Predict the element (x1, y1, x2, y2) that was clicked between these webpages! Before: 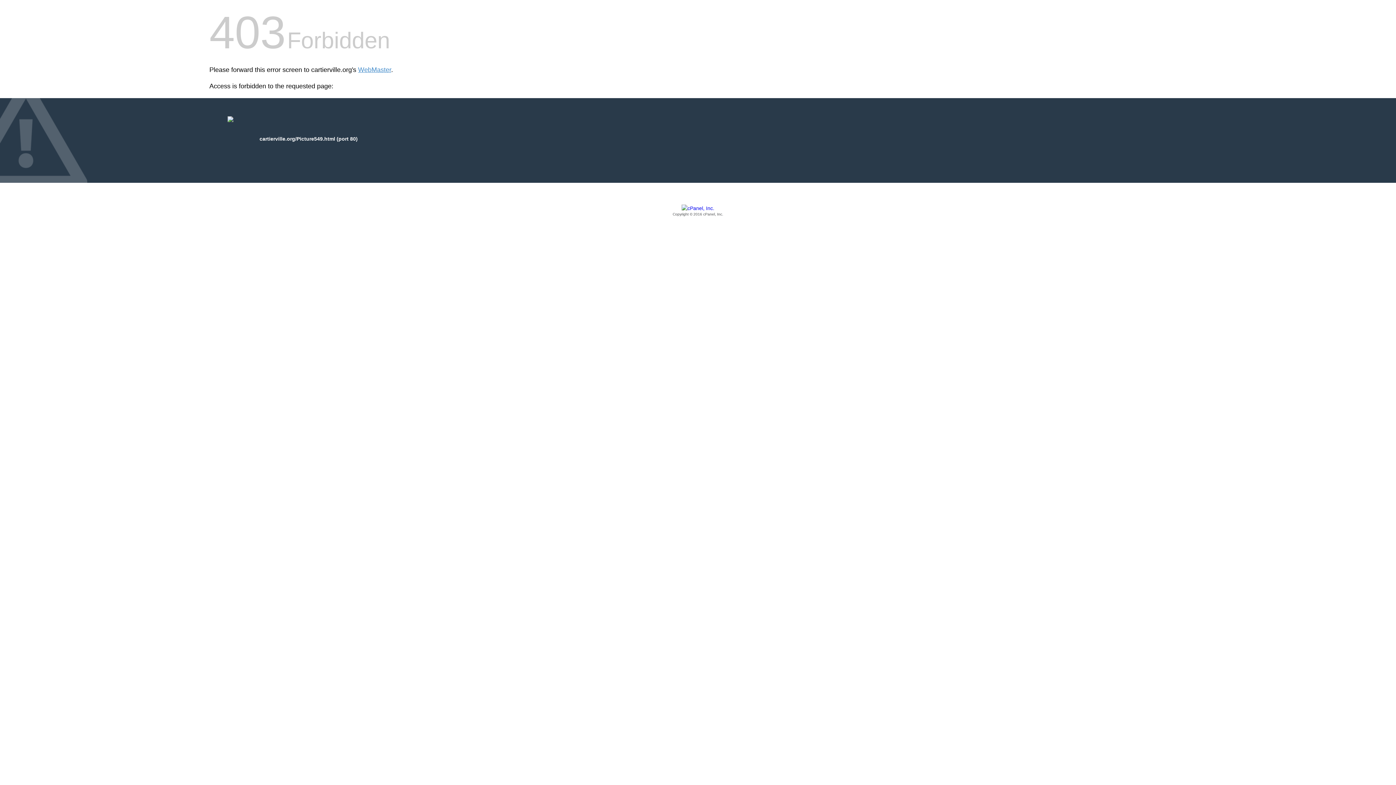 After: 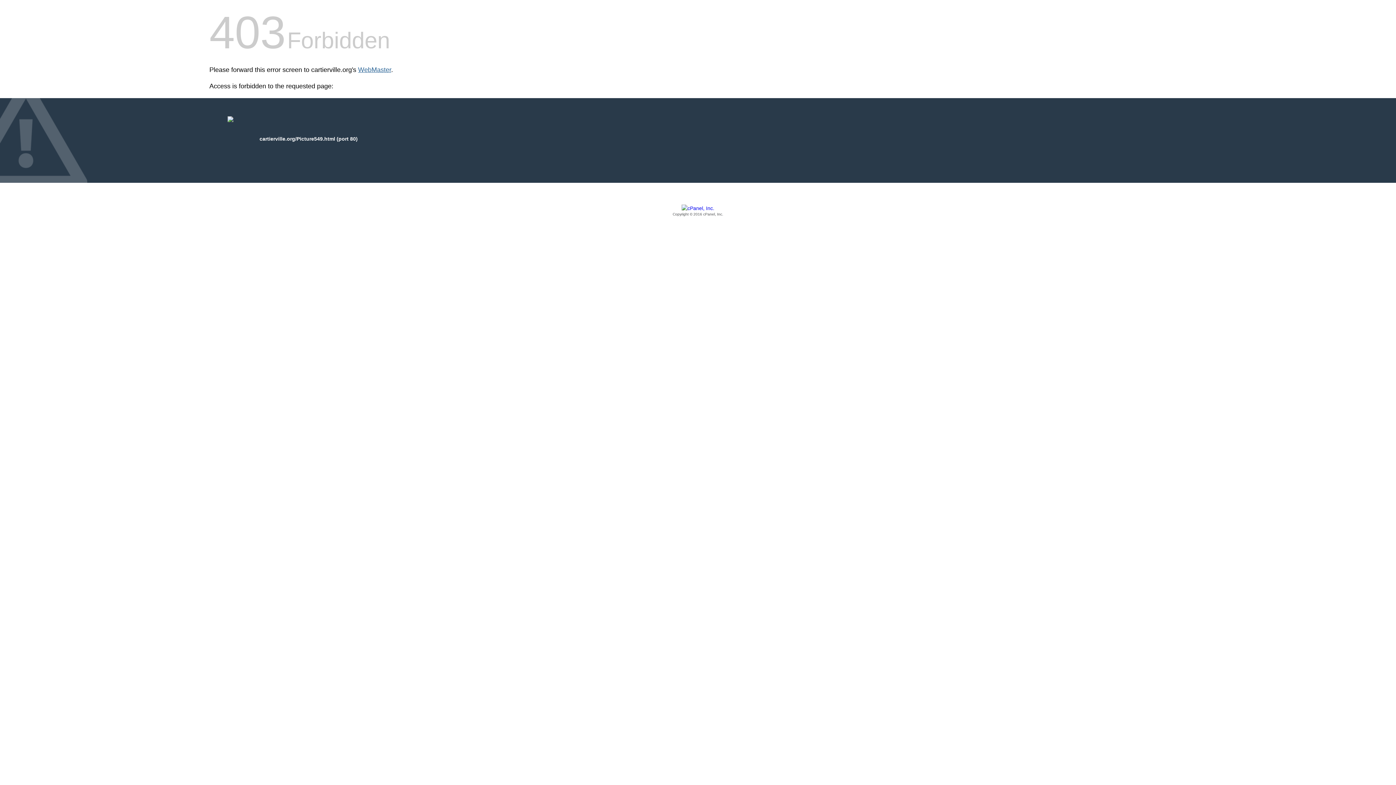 Action: label: WebMaster bbox: (358, 66, 391, 73)